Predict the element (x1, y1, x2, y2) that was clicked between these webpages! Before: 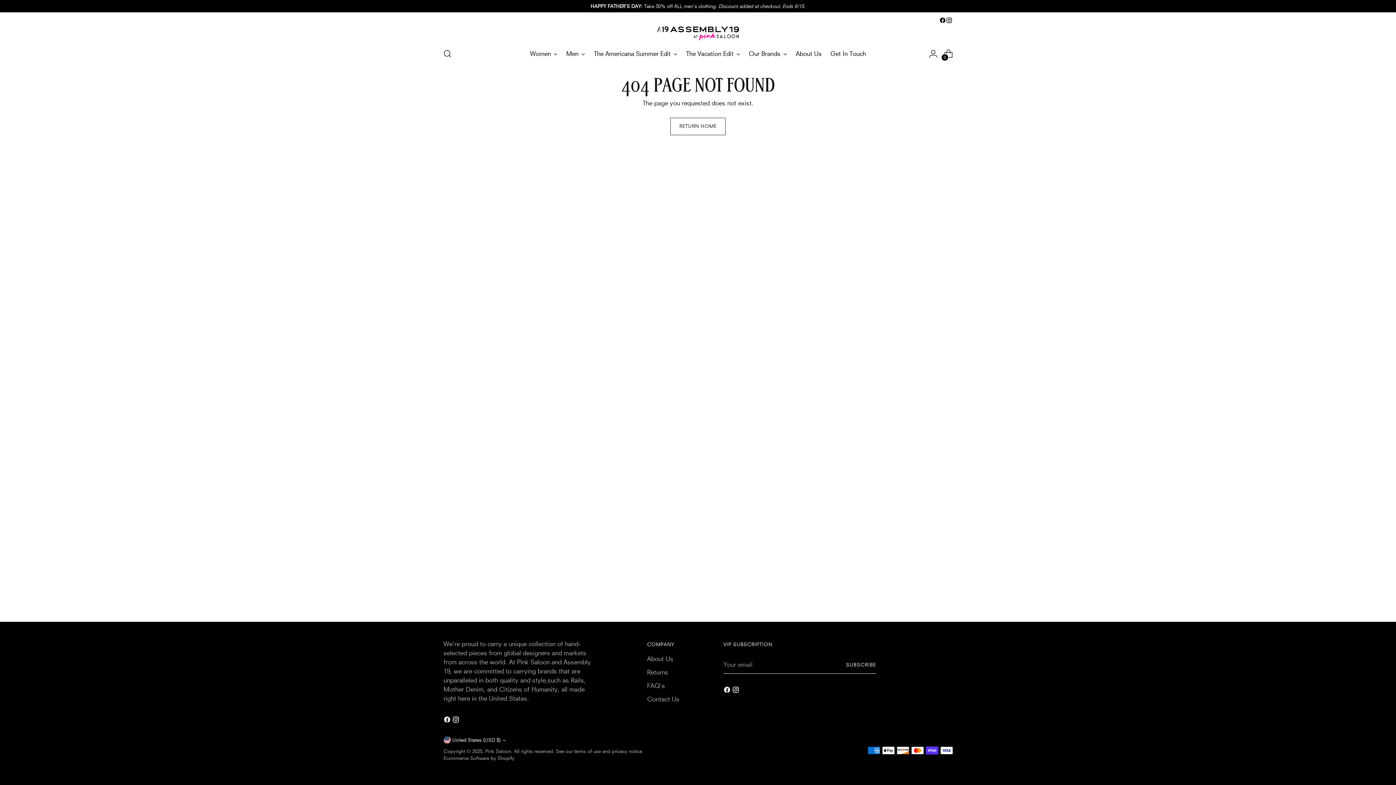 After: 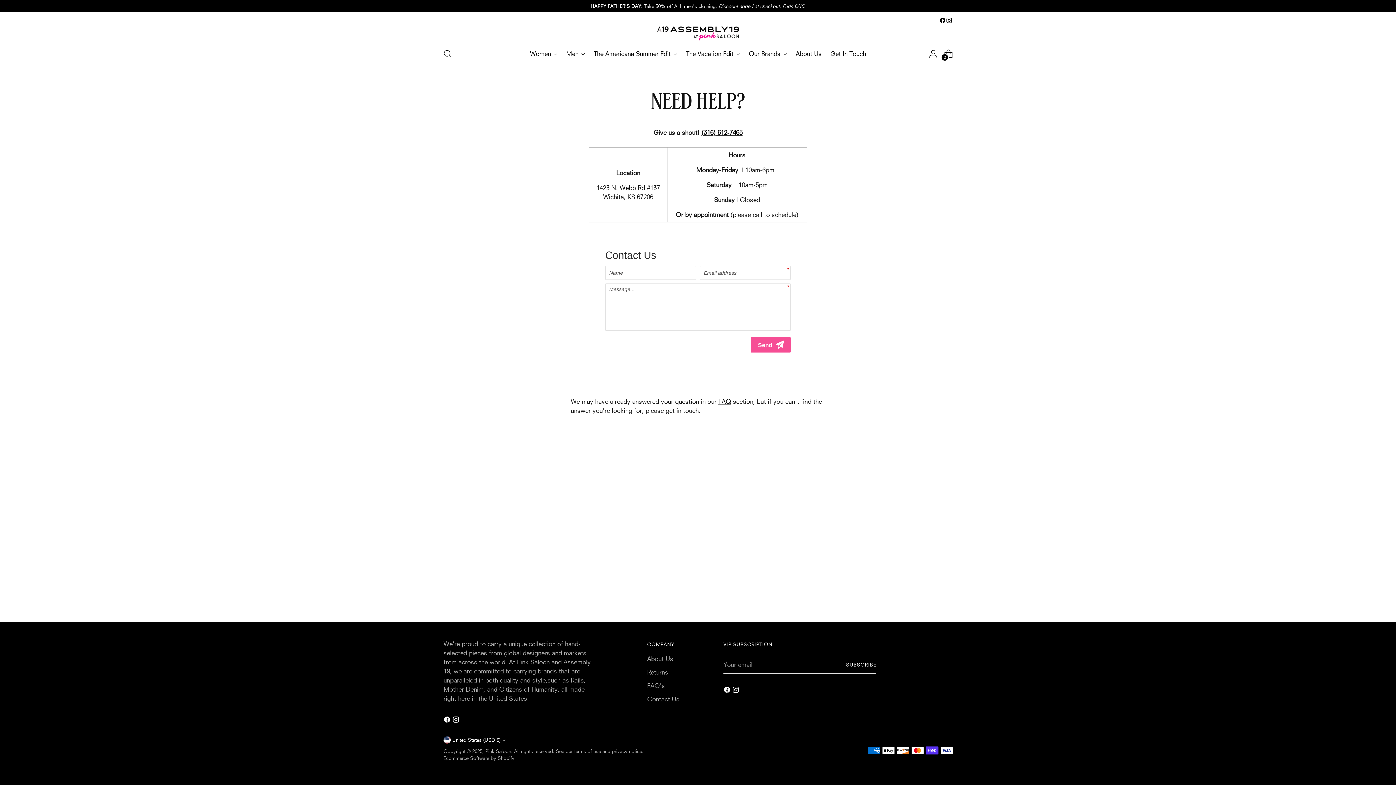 Action: bbox: (830, 45, 866, 61) label: Get In Touch